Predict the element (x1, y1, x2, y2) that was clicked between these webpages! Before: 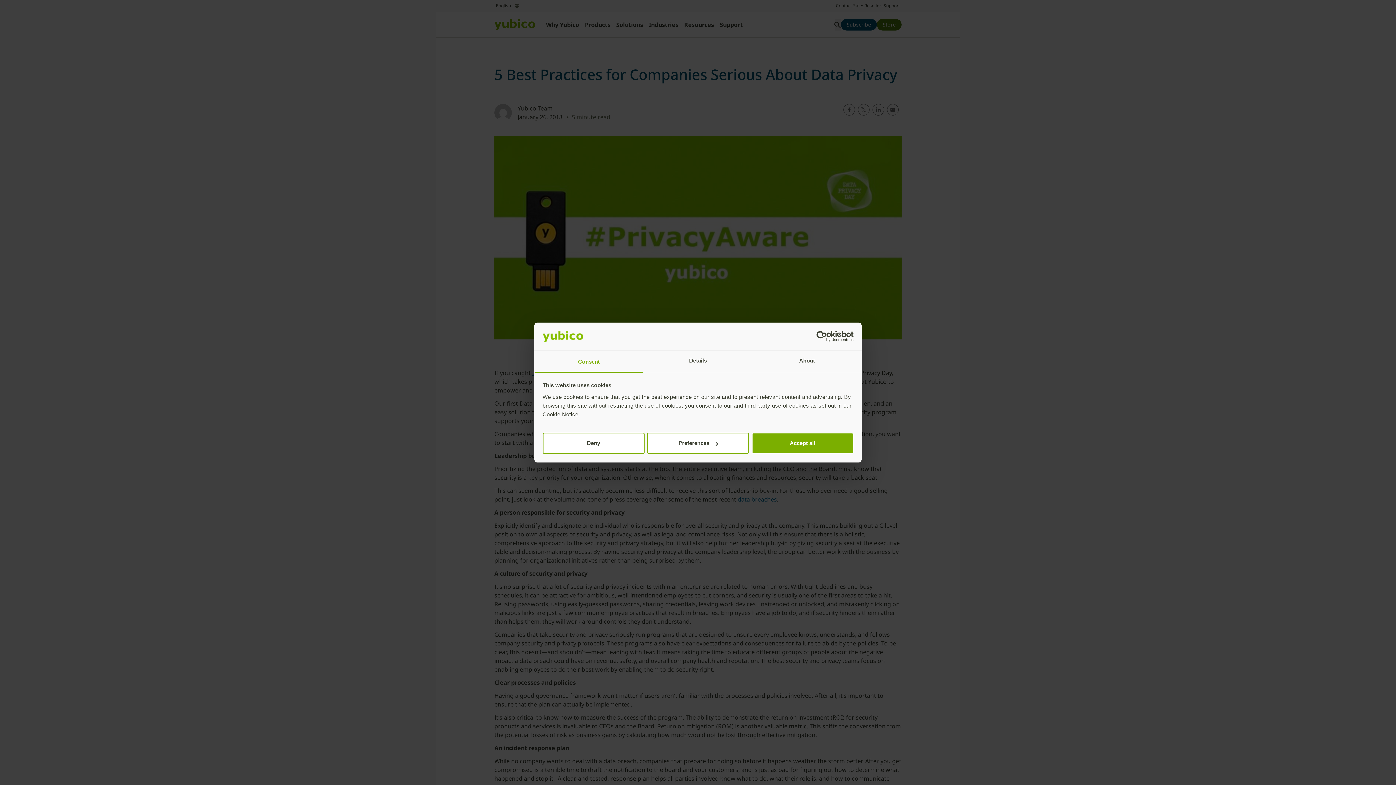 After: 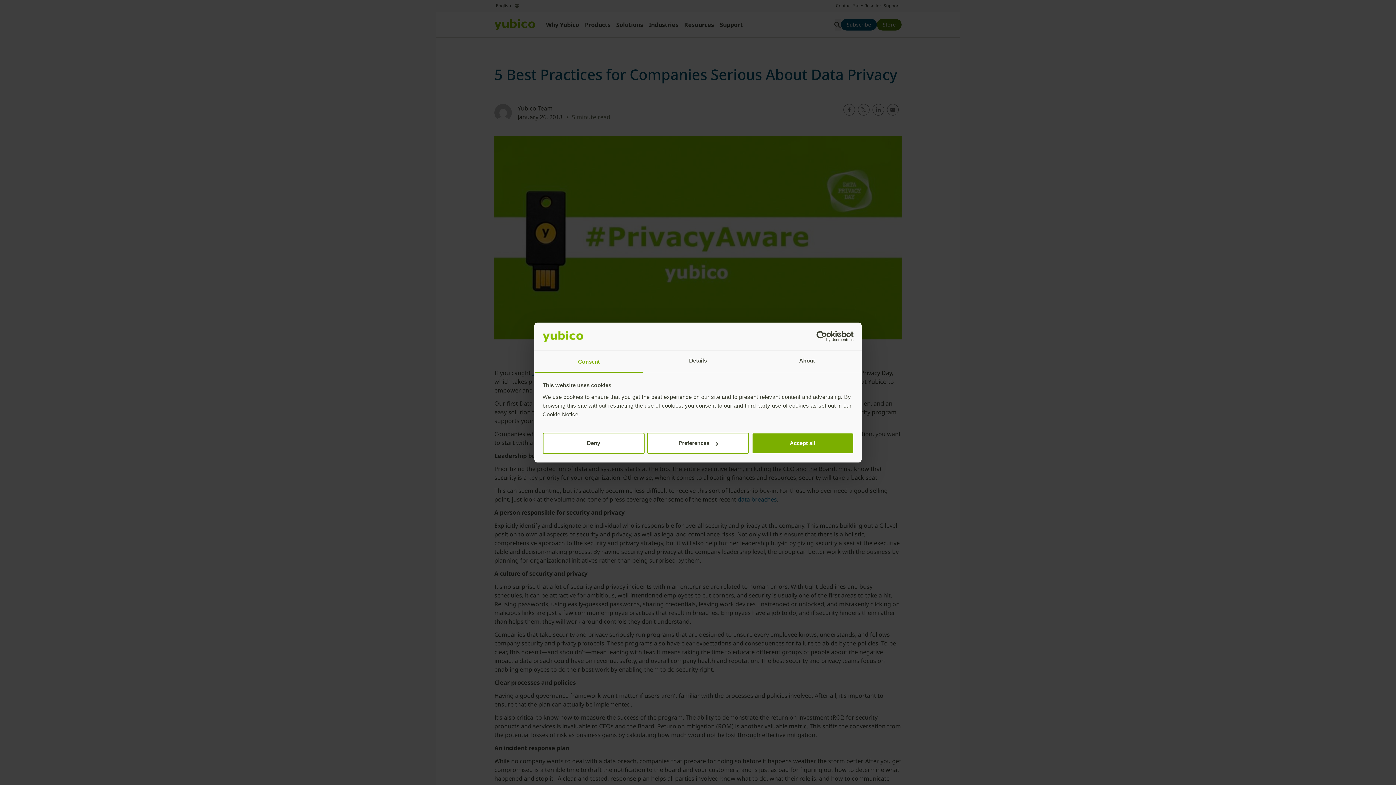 Action: bbox: (790, 331, 853, 342) label: Usercentrics Cookiebot - opens in a new window